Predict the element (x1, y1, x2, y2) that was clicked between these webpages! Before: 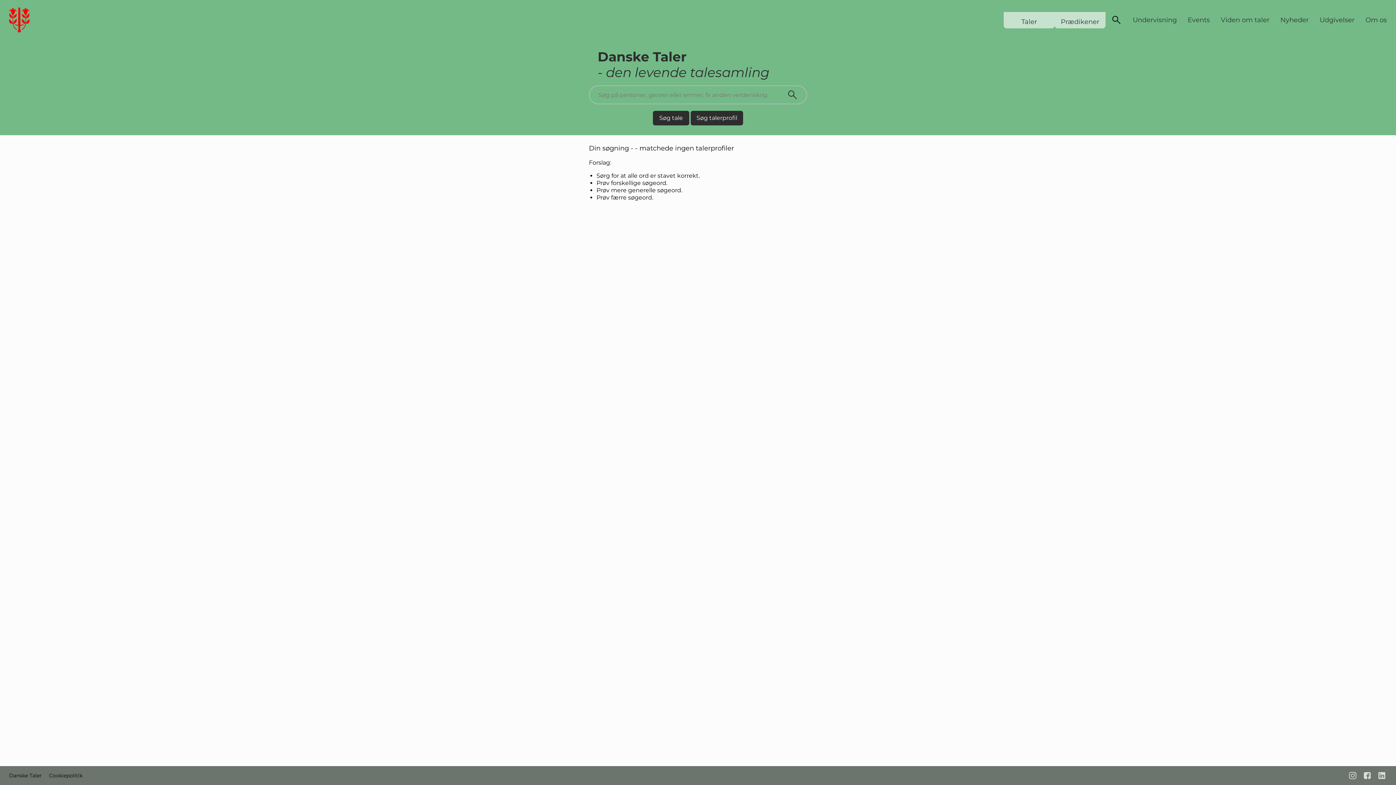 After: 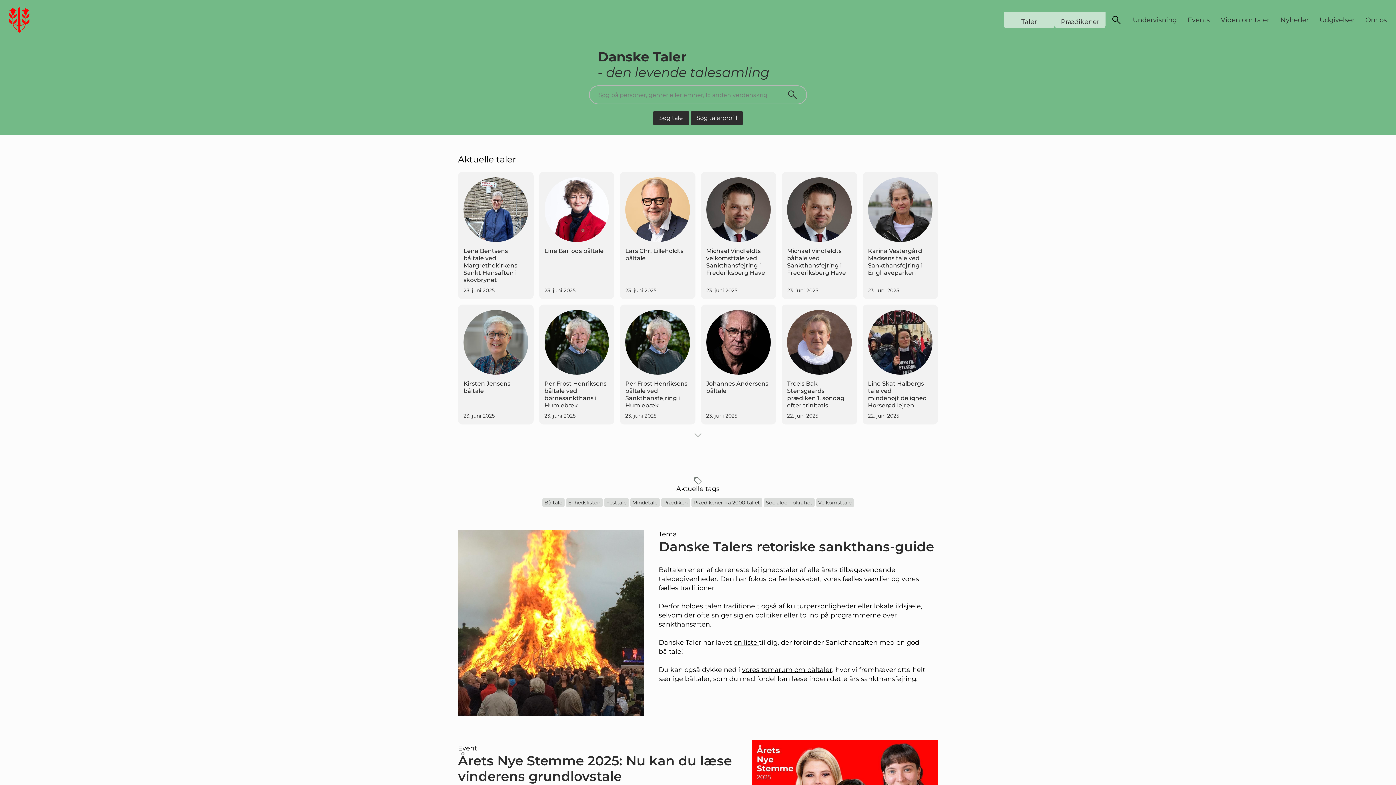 Action: label: Danske Taler bbox: (5, 3, 33, 36)